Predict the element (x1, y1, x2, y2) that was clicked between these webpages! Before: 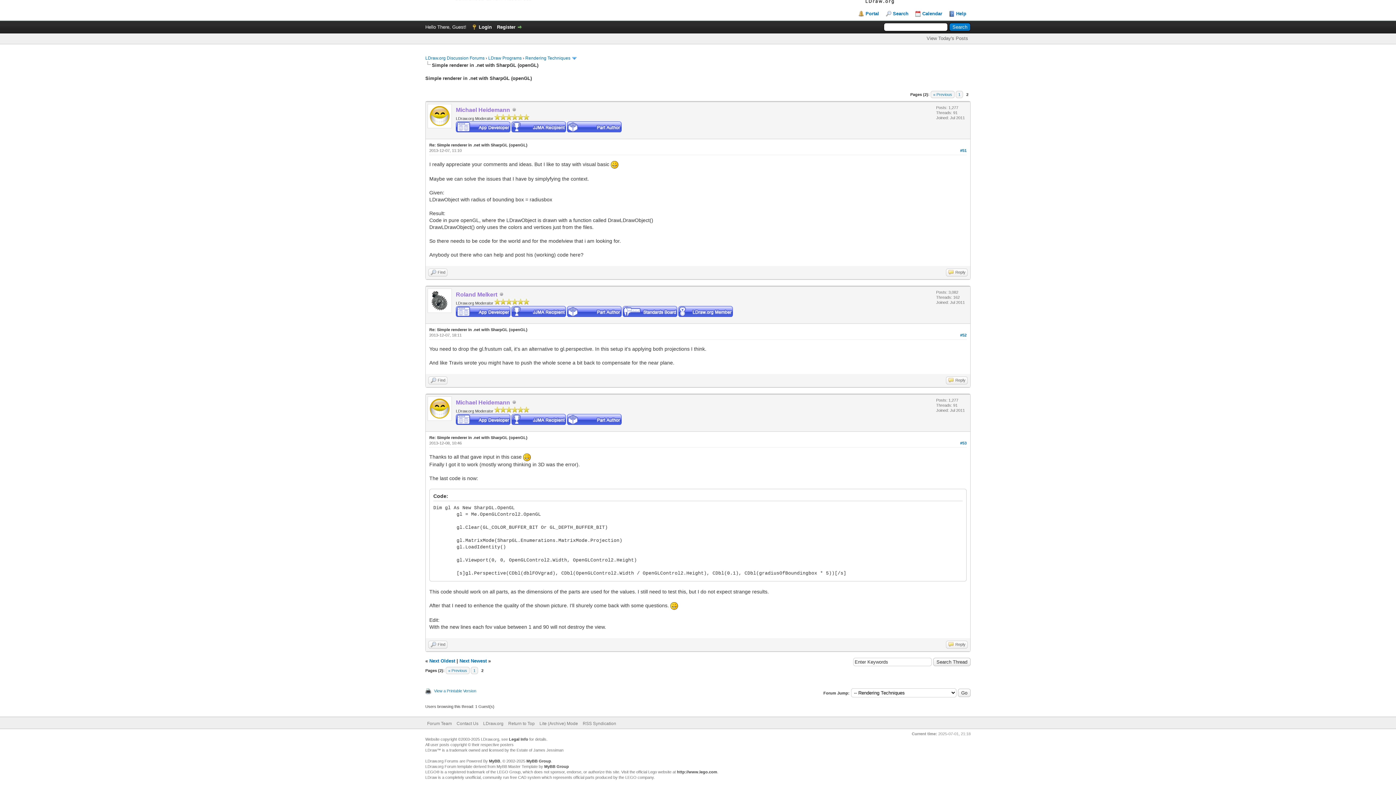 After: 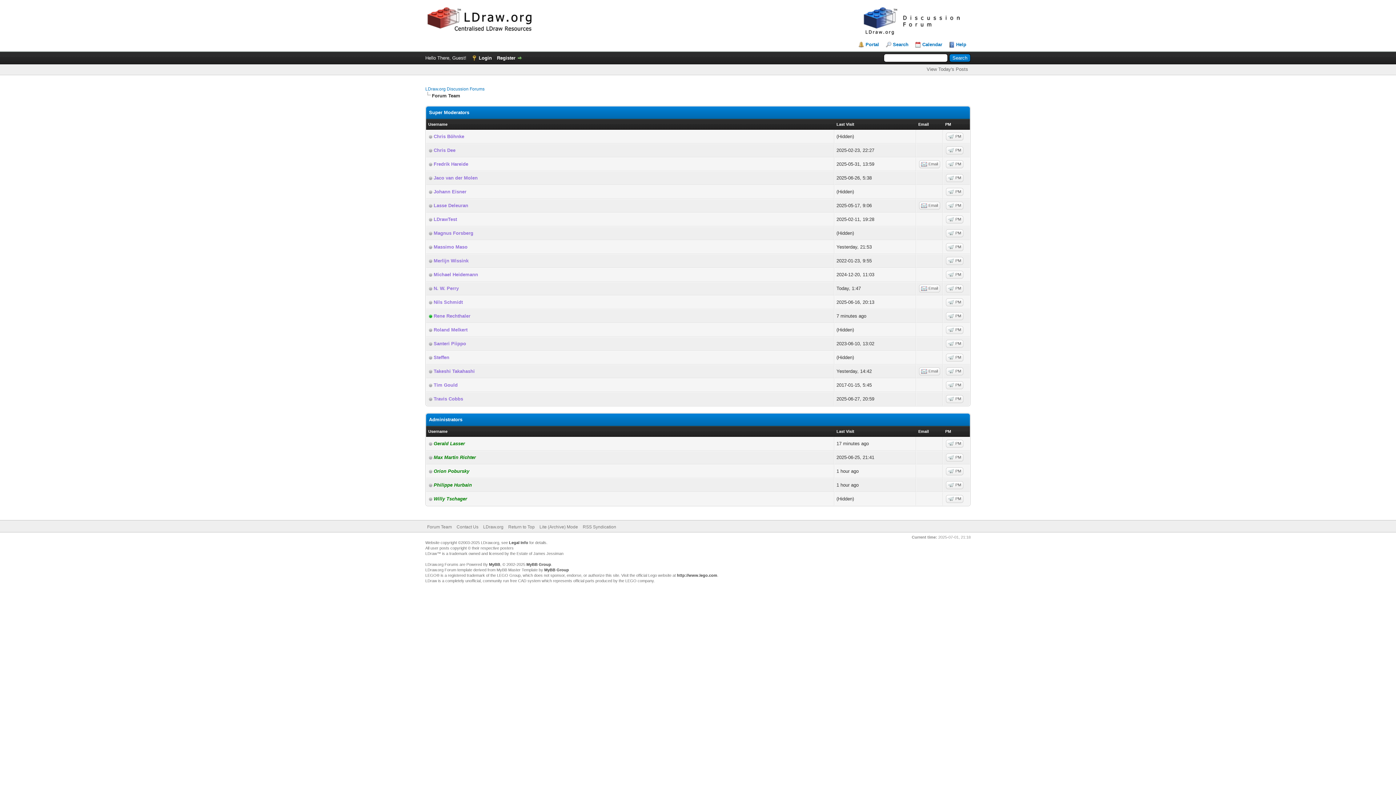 Action: bbox: (427, 721, 452, 726) label: Forum Team